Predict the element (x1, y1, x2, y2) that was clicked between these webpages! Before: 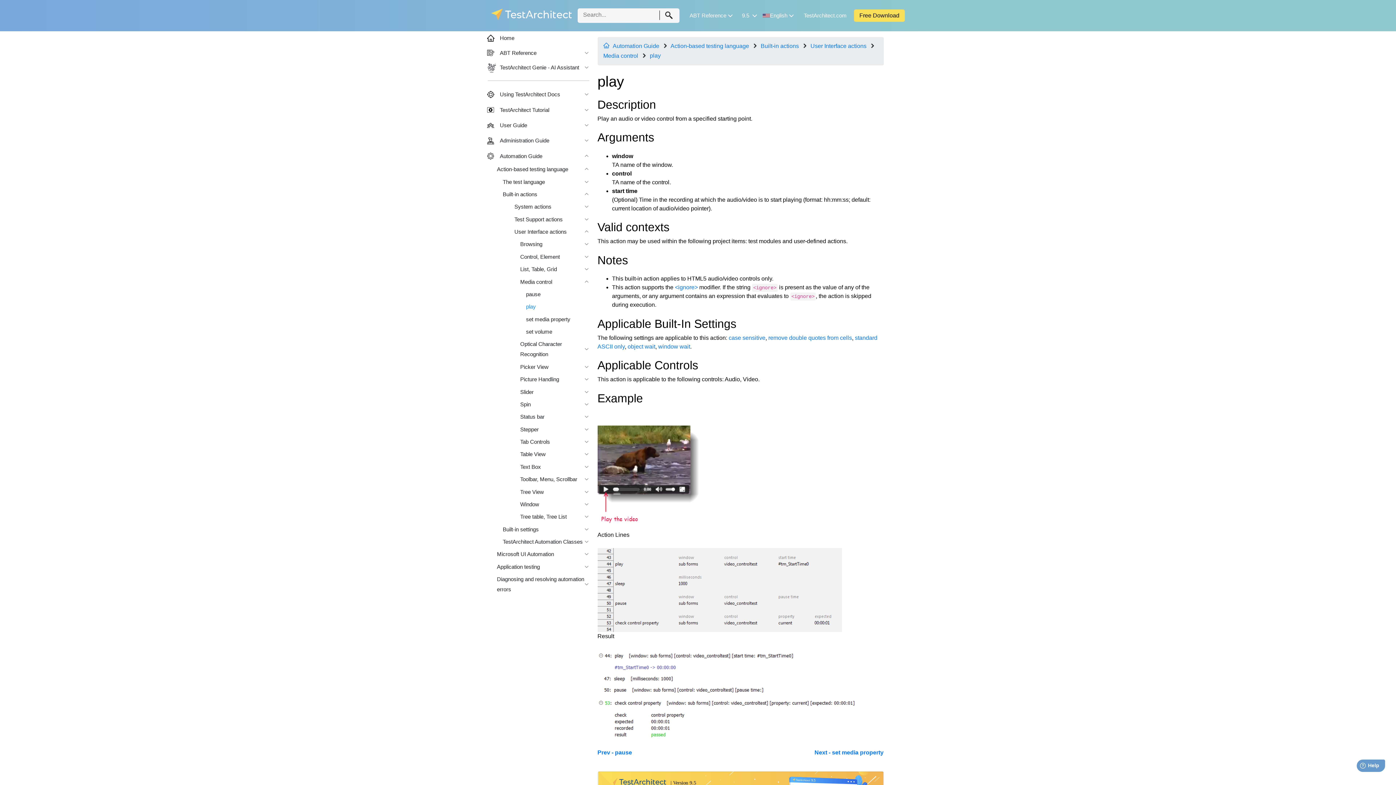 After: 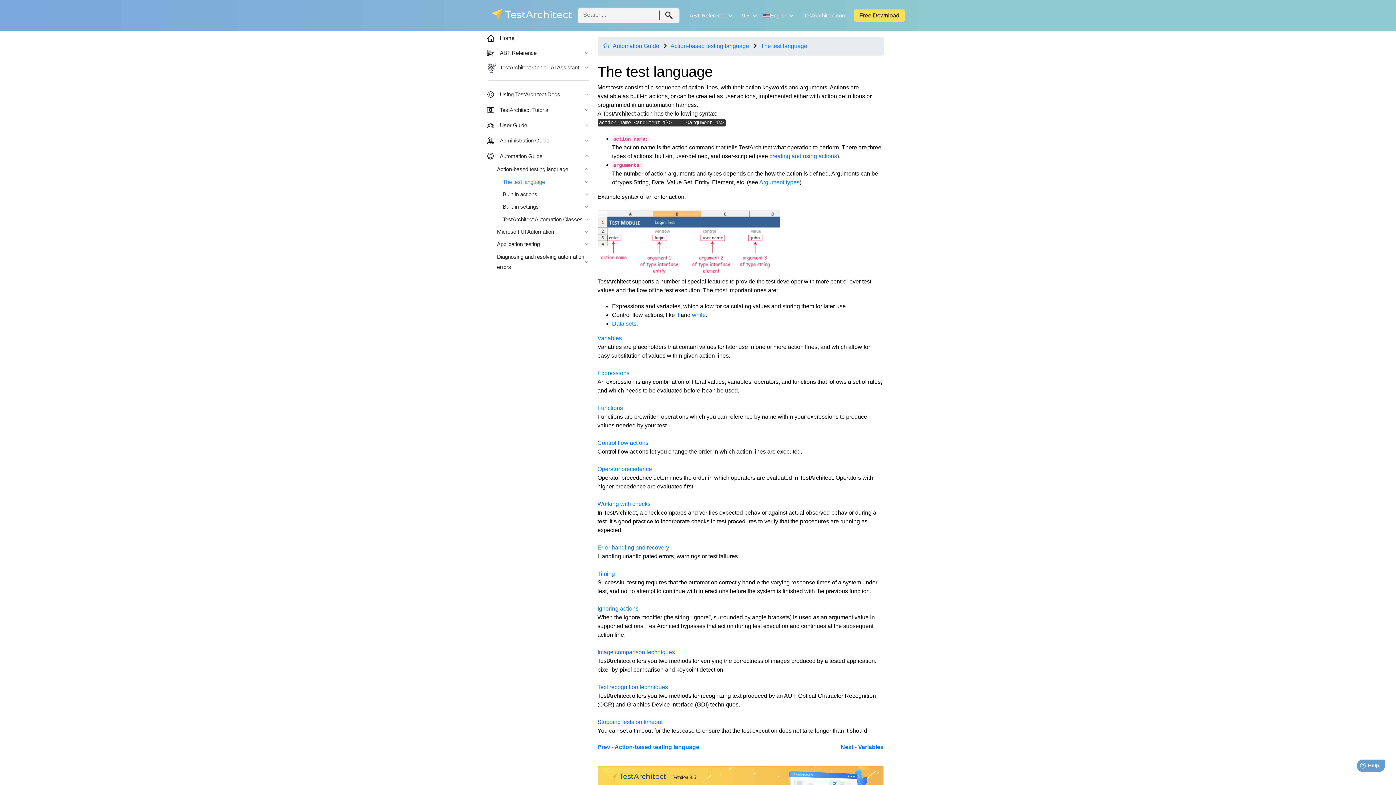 Action: label: The test language bbox: (485, 175, 591, 188)